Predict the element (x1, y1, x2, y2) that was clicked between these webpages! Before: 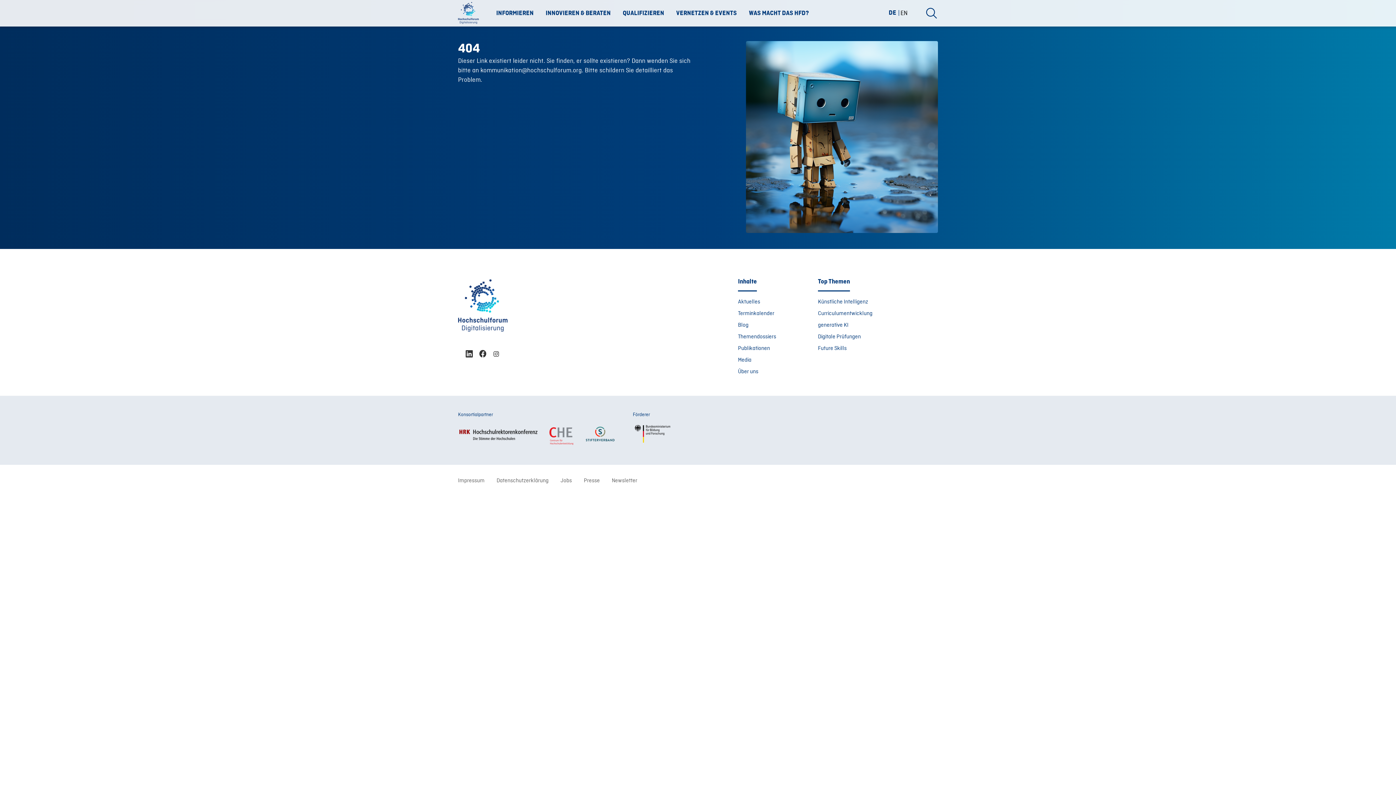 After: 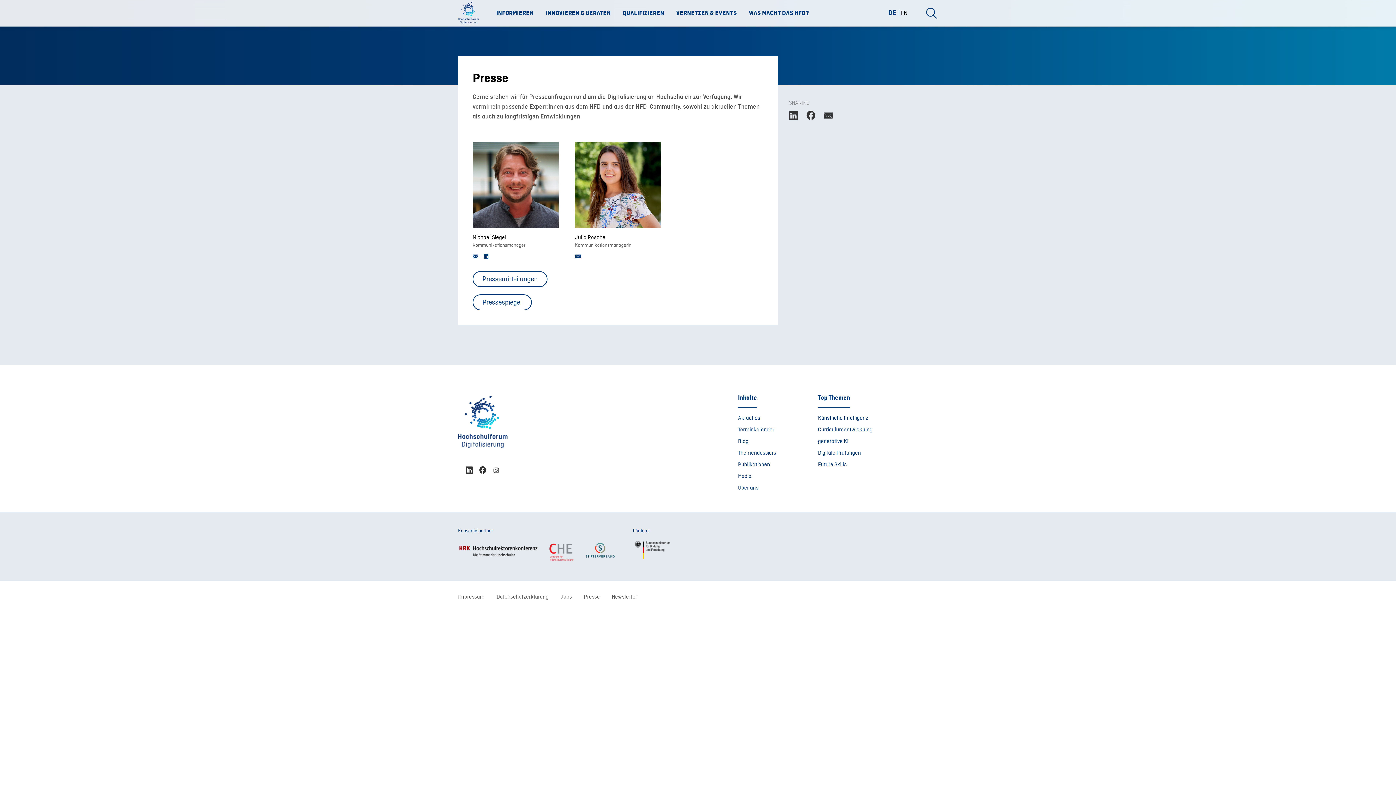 Action: bbox: (584, 477, 600, 484) label: Presse